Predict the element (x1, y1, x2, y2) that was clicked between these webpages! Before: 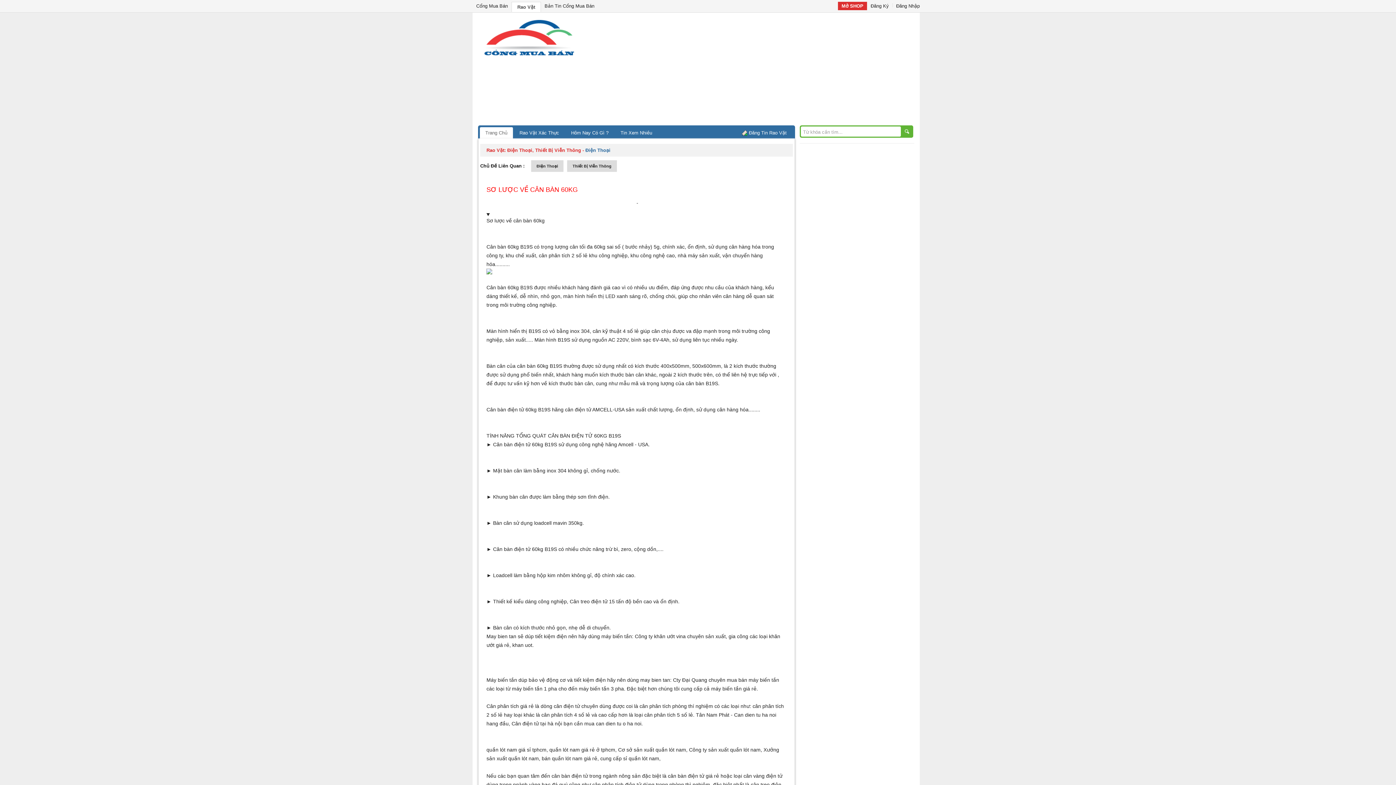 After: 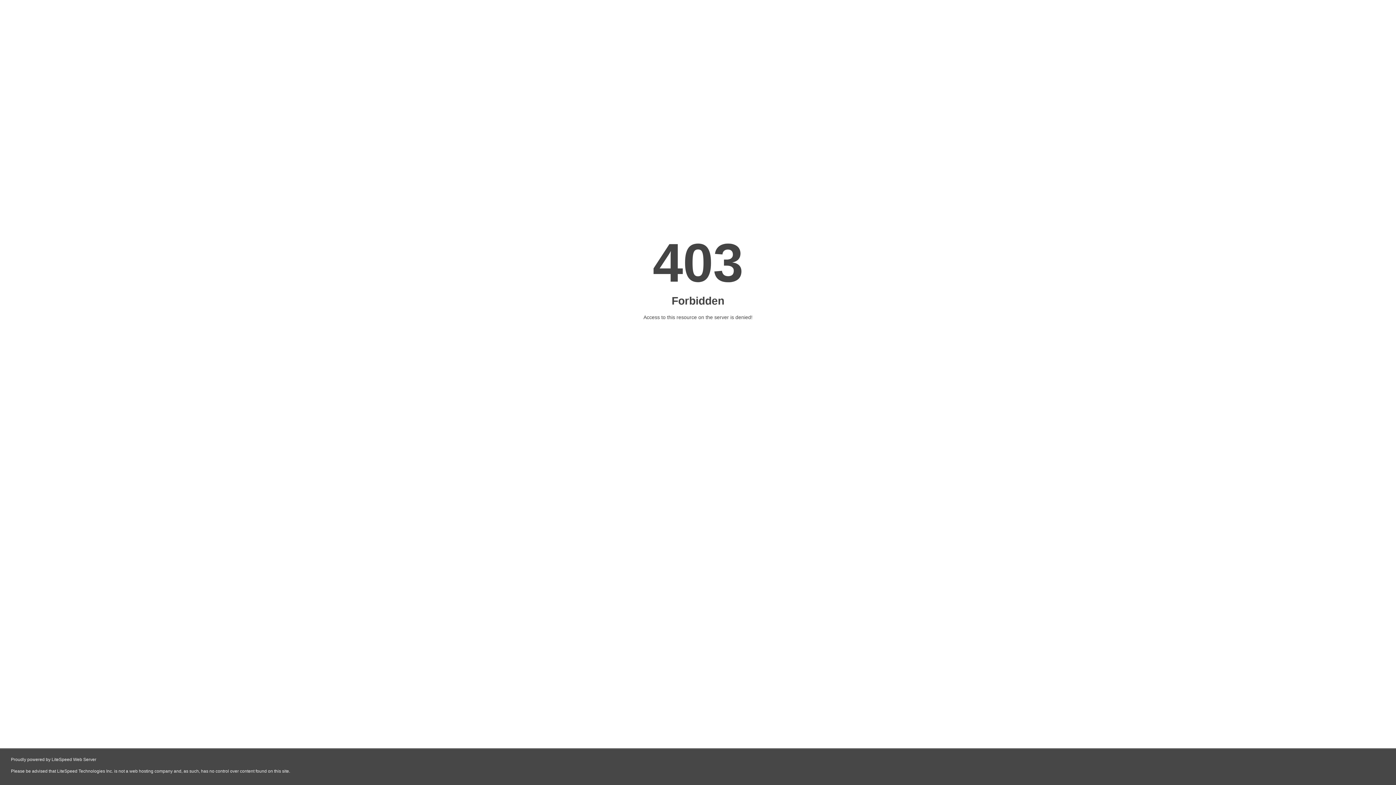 Action: label: quần lót nam giá sỉ tphcm bbox: (486, 747, 546, 753)